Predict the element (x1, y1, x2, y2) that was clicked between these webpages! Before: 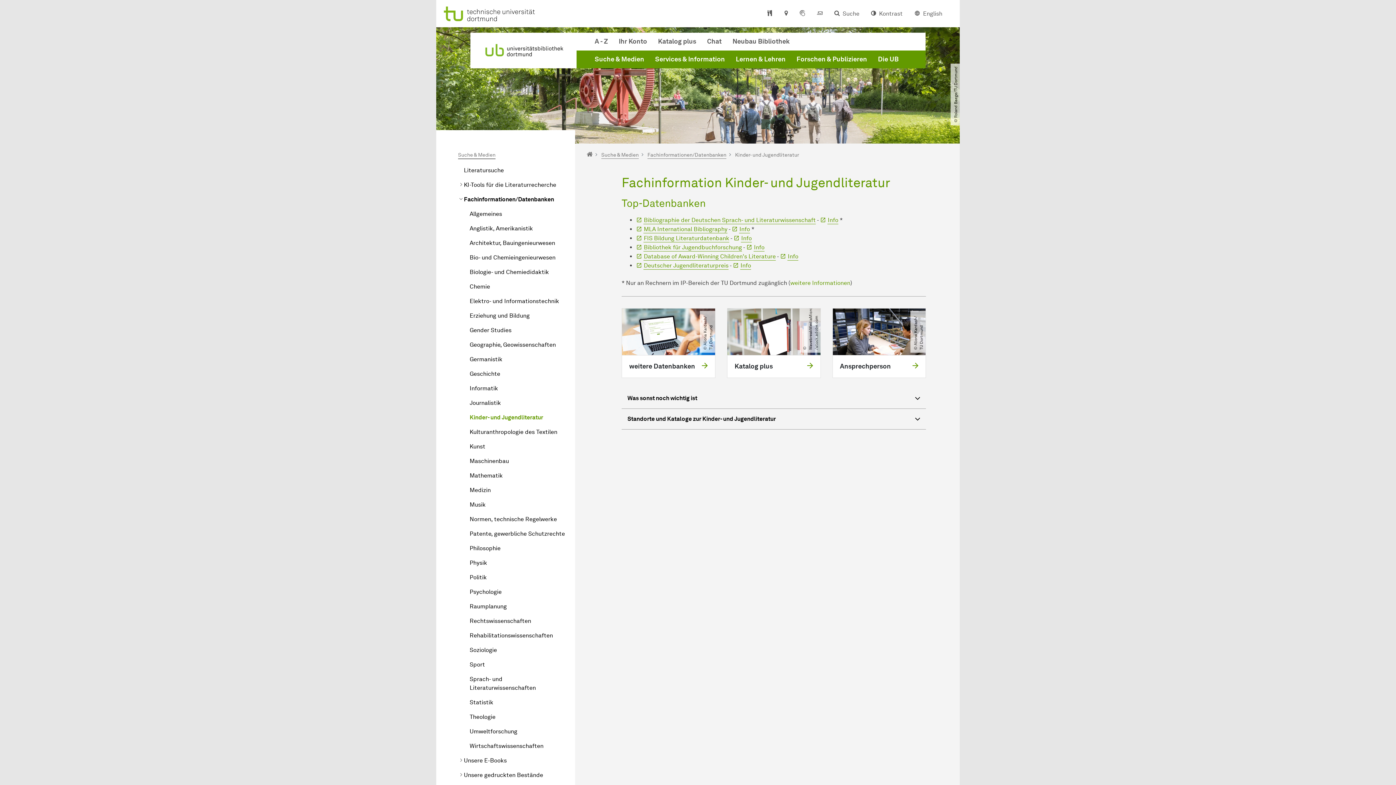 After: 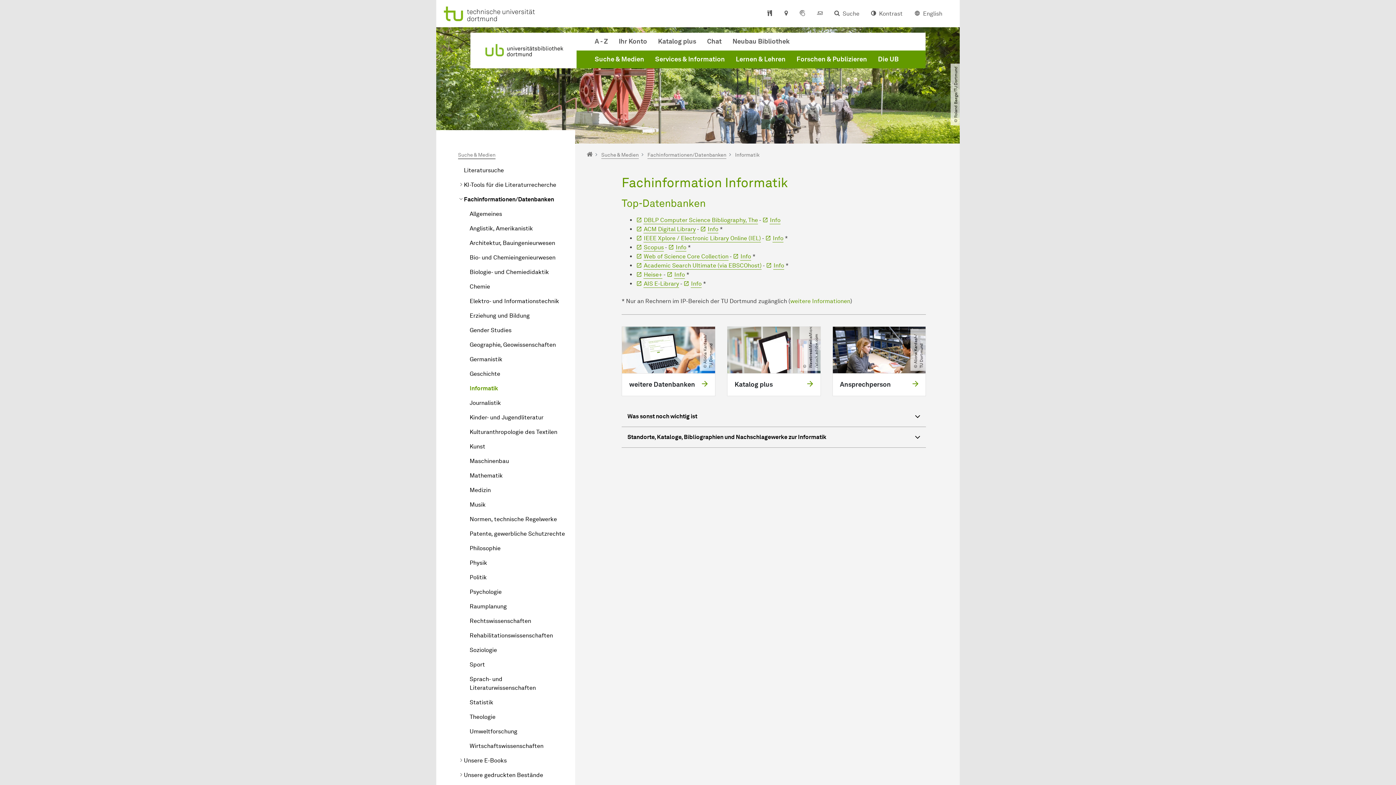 Action: bbox: (464, 381, 575, 396) label: Informatik